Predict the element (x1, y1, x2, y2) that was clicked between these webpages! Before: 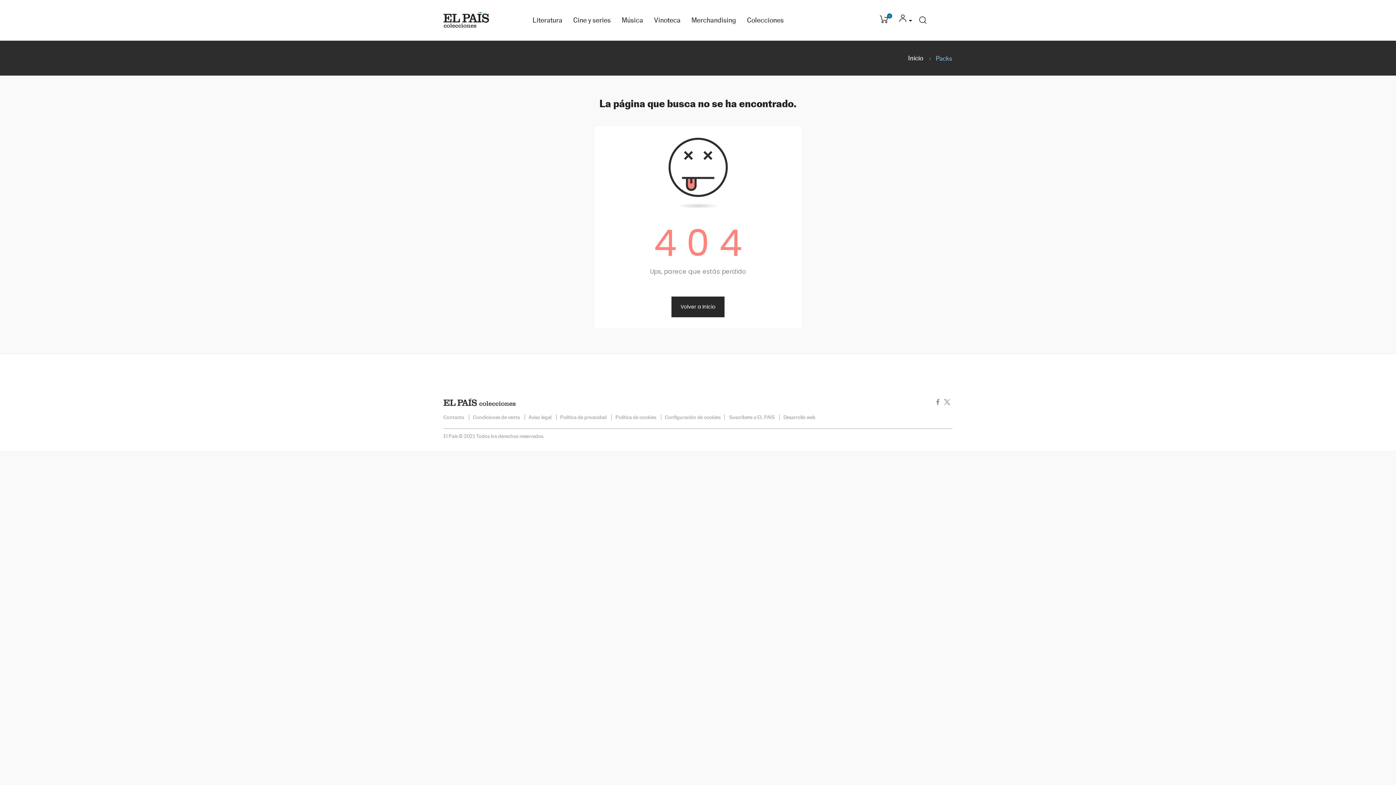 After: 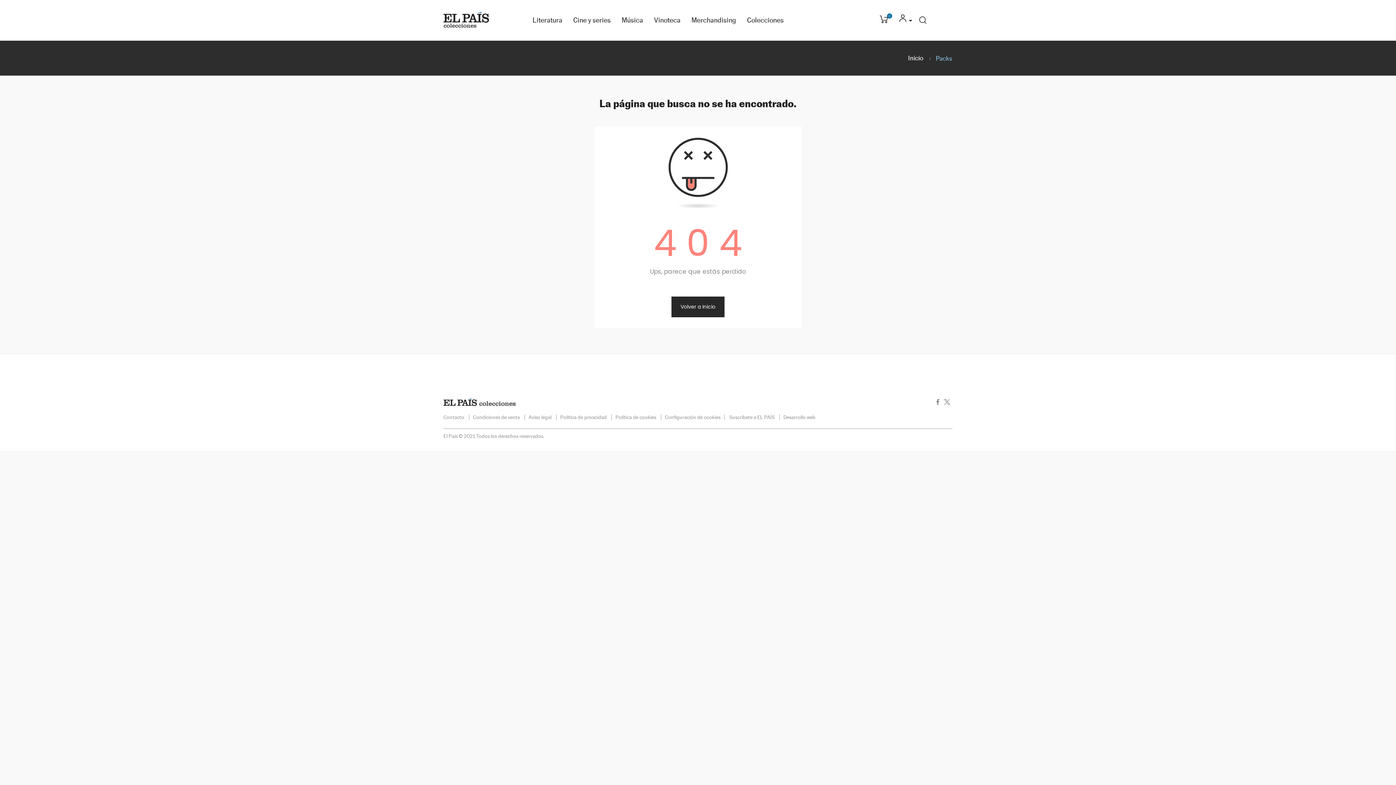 Action: bbox: (612, 414, 661, 420) label: Política de cookies 